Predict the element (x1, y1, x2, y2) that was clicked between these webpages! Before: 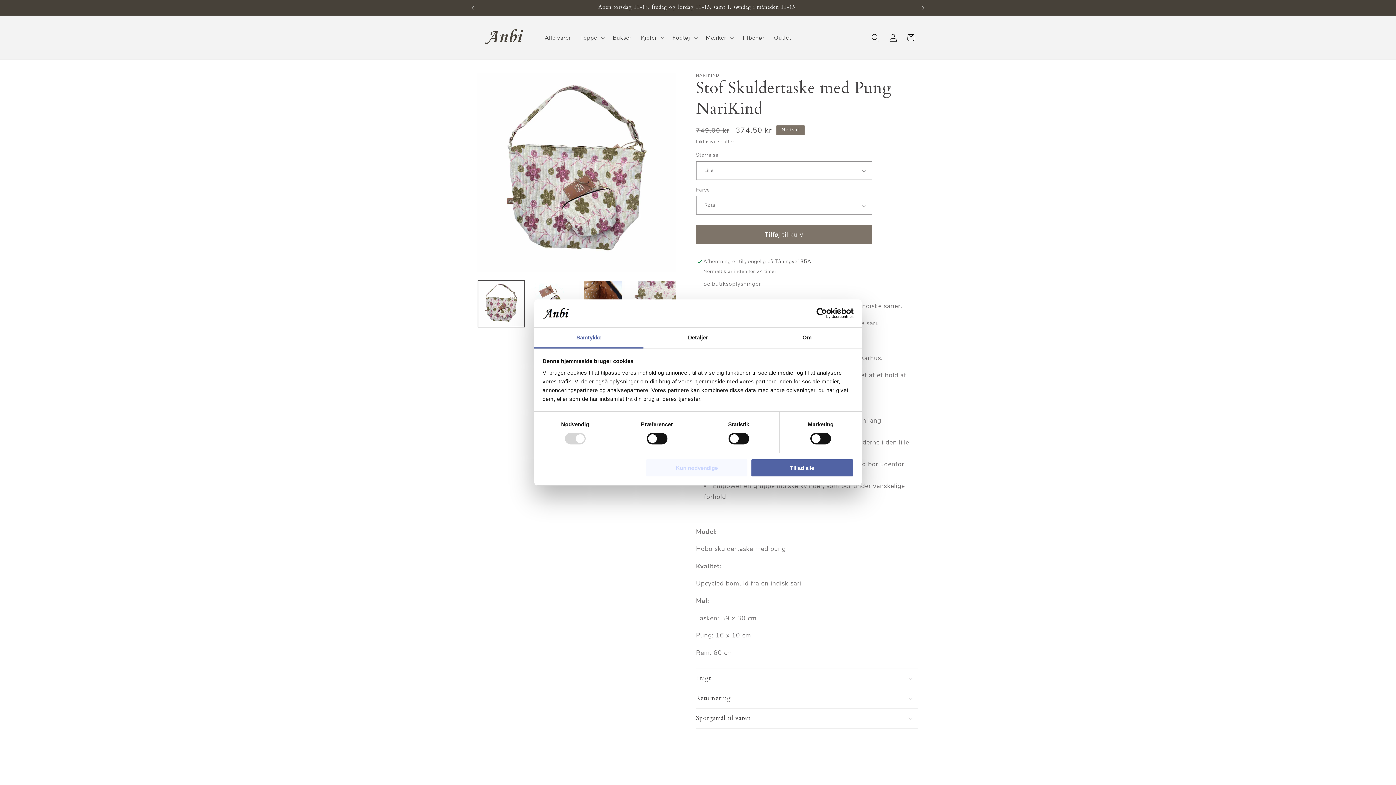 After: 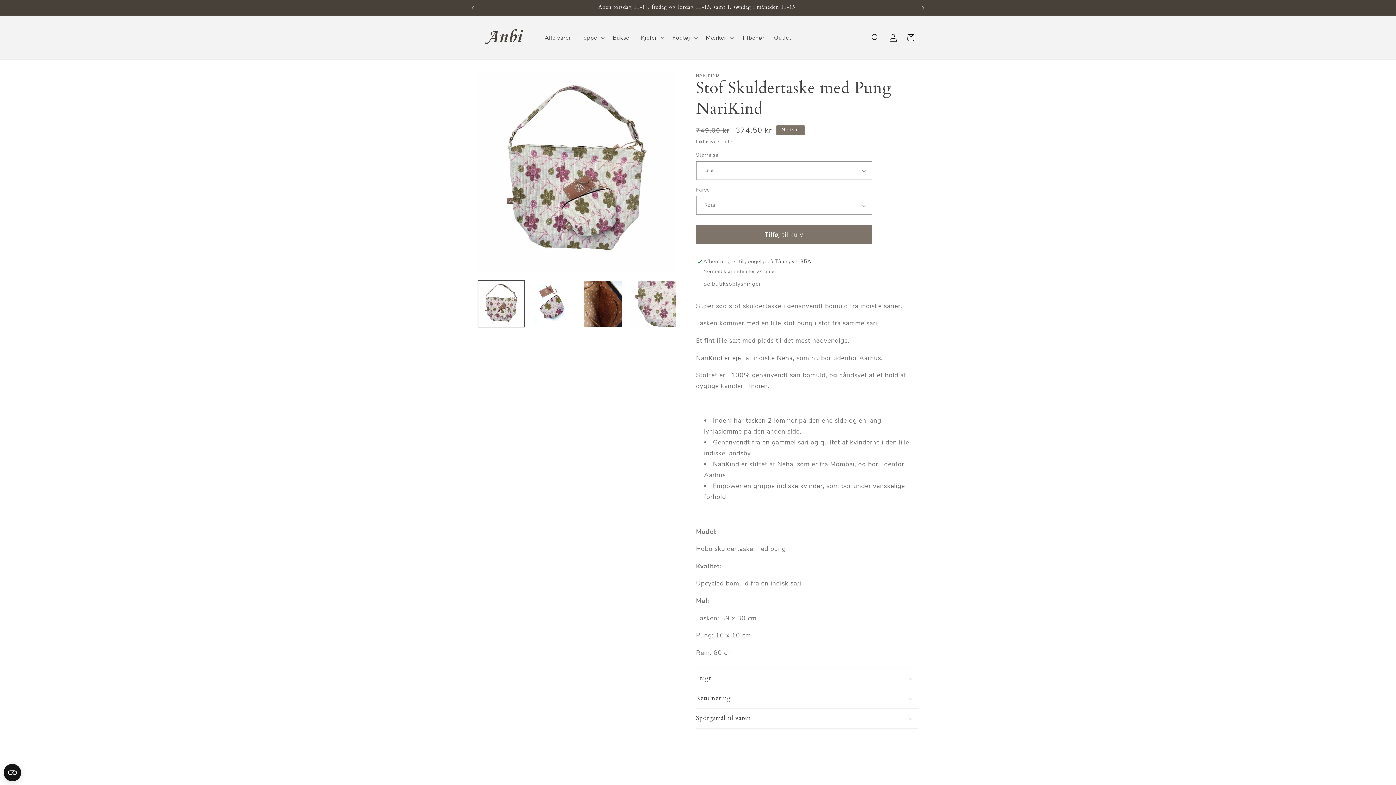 Action: label: Tillad alle bbox: (751, 458, 853, 477)